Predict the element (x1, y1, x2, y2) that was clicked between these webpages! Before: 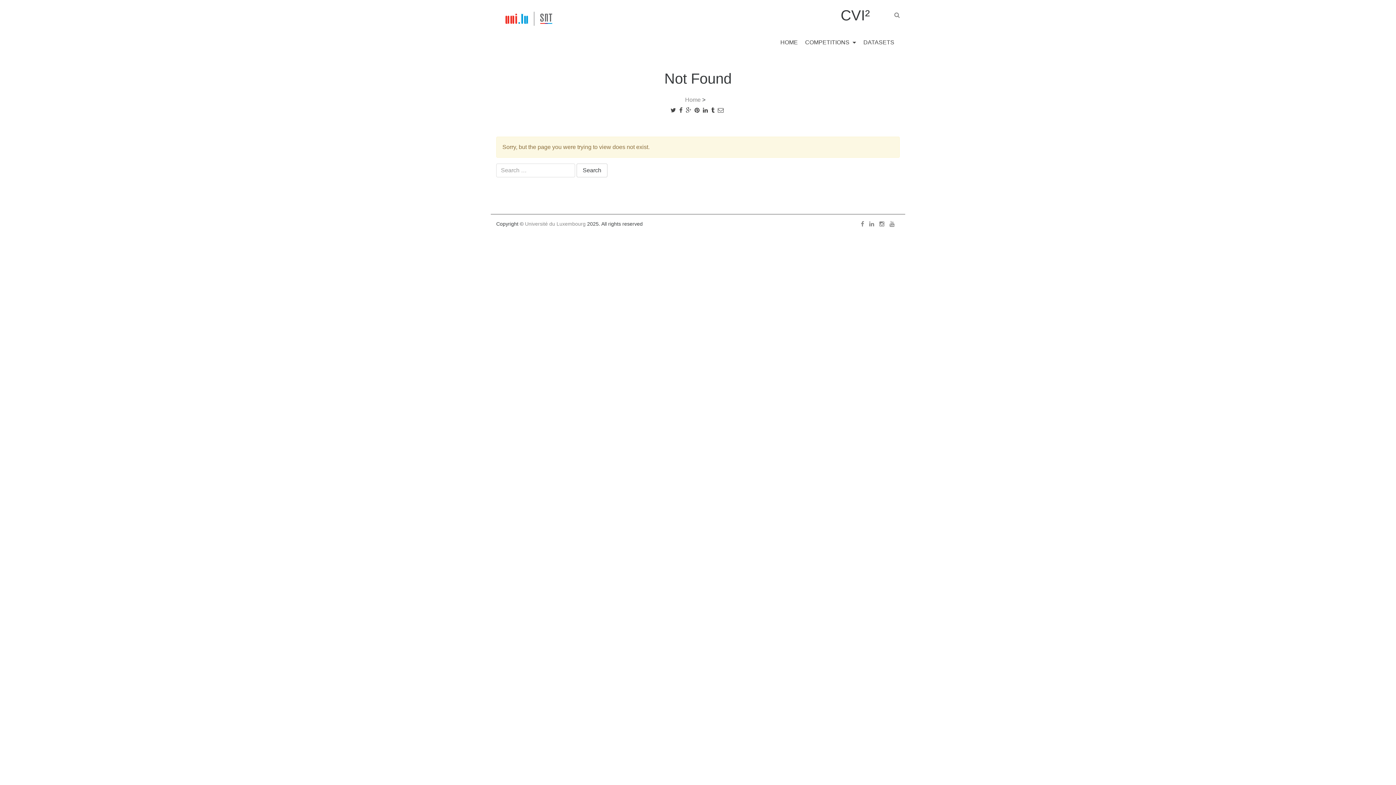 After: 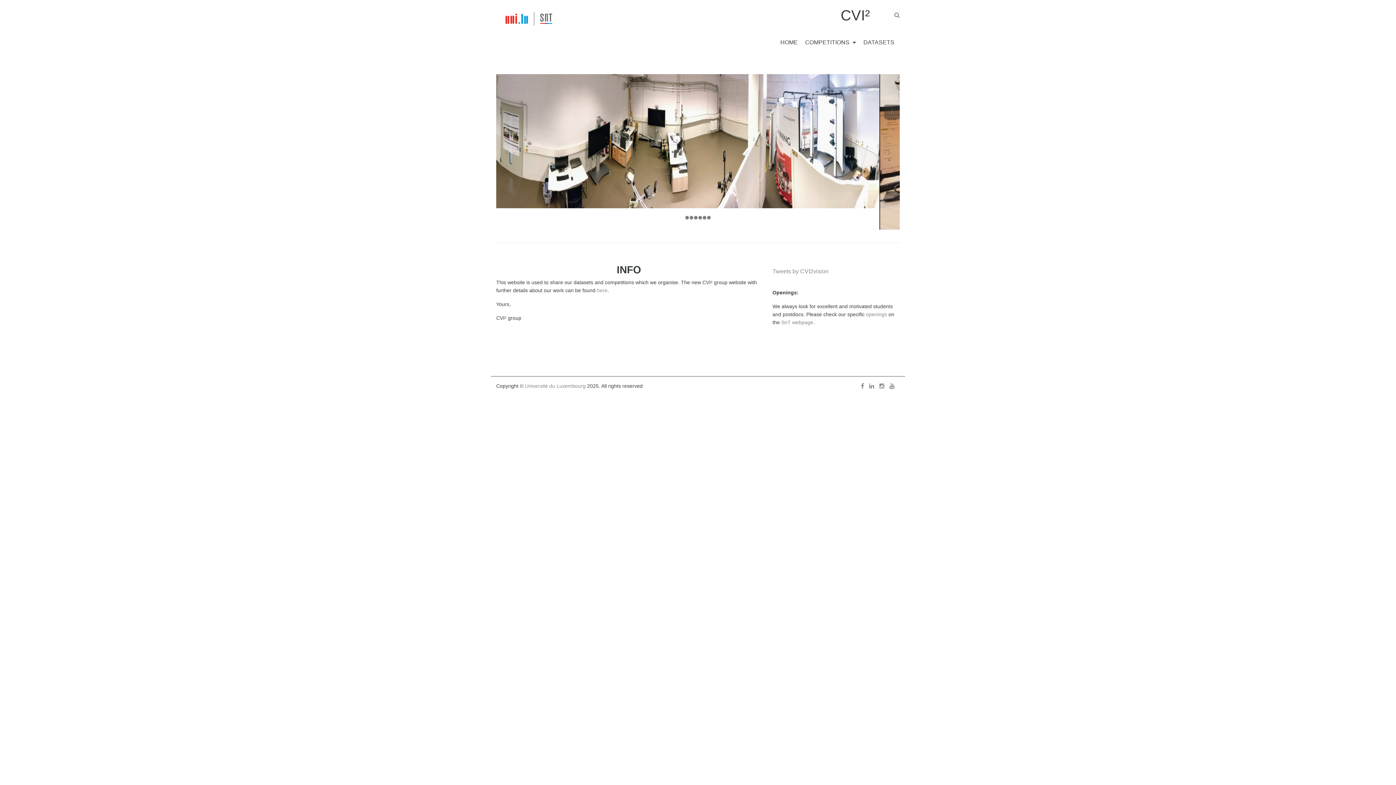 Action: bbox: (685, 96, 700, 102) label: Home